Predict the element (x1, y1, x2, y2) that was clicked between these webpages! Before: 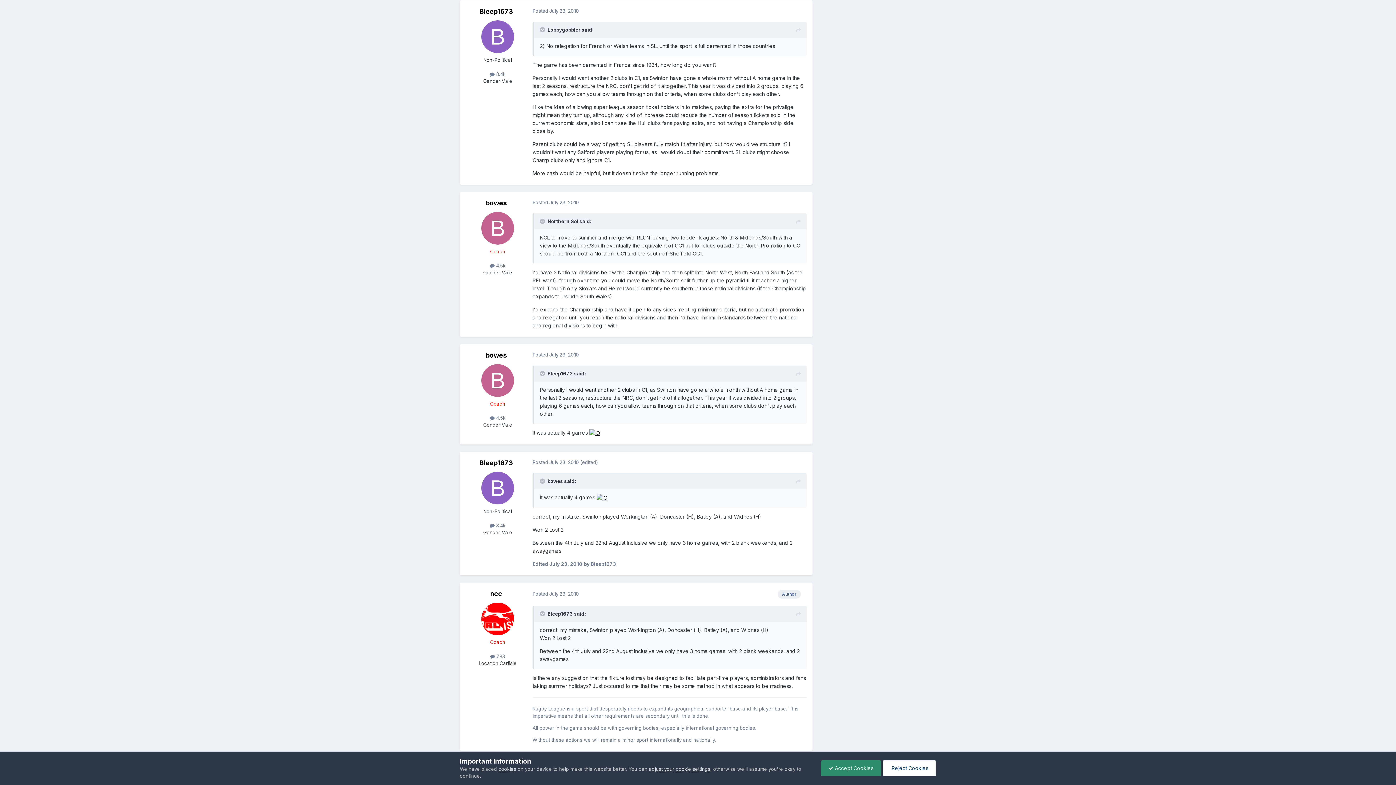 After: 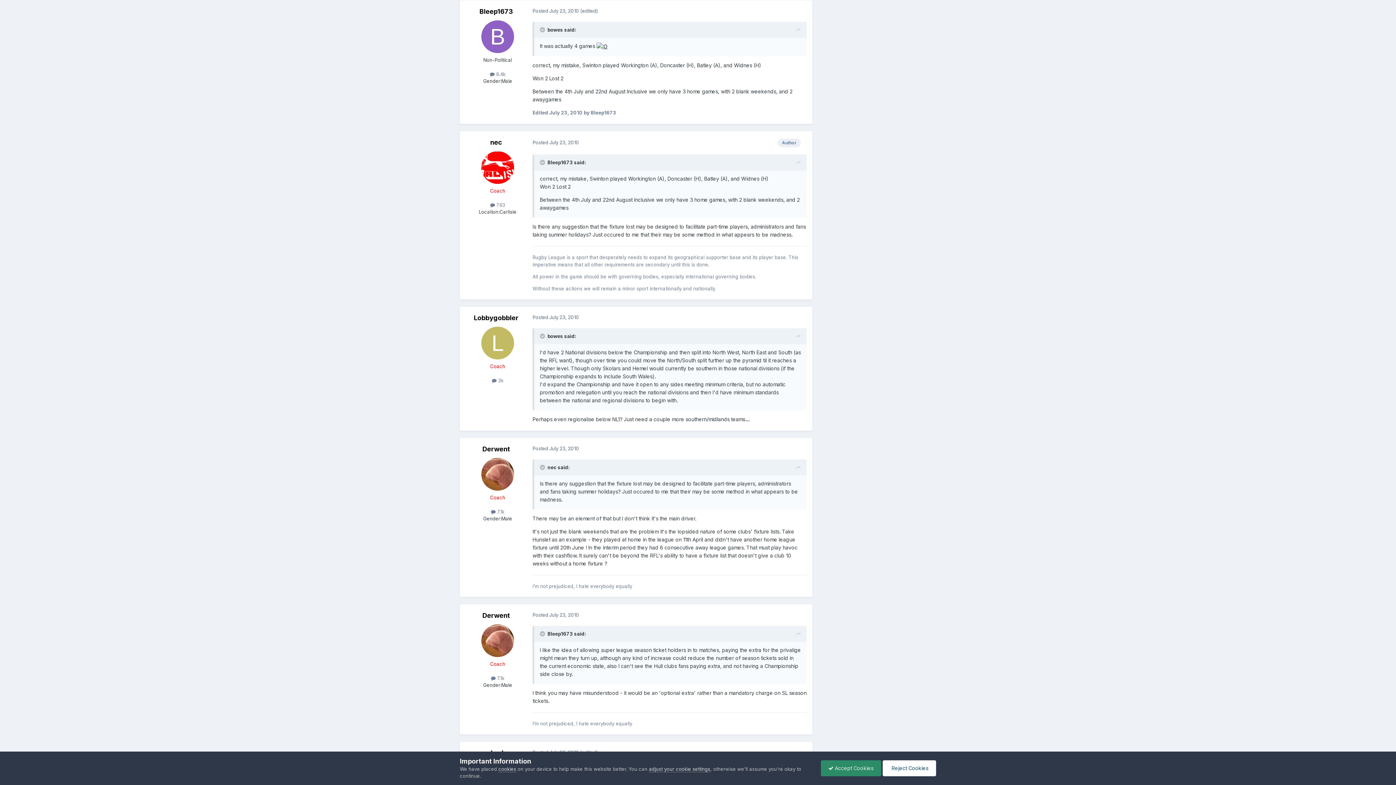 Action: bbox: (796, 610, 801, 618)